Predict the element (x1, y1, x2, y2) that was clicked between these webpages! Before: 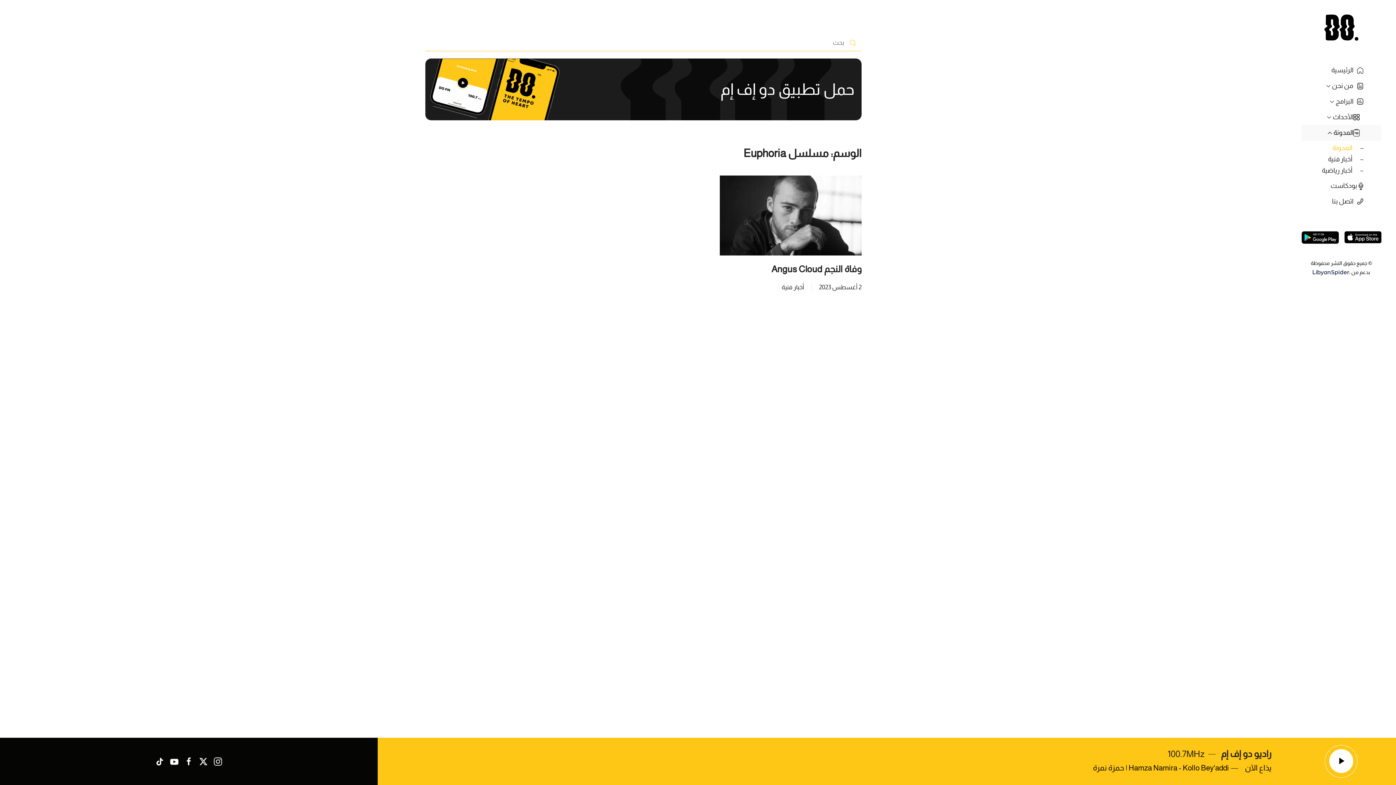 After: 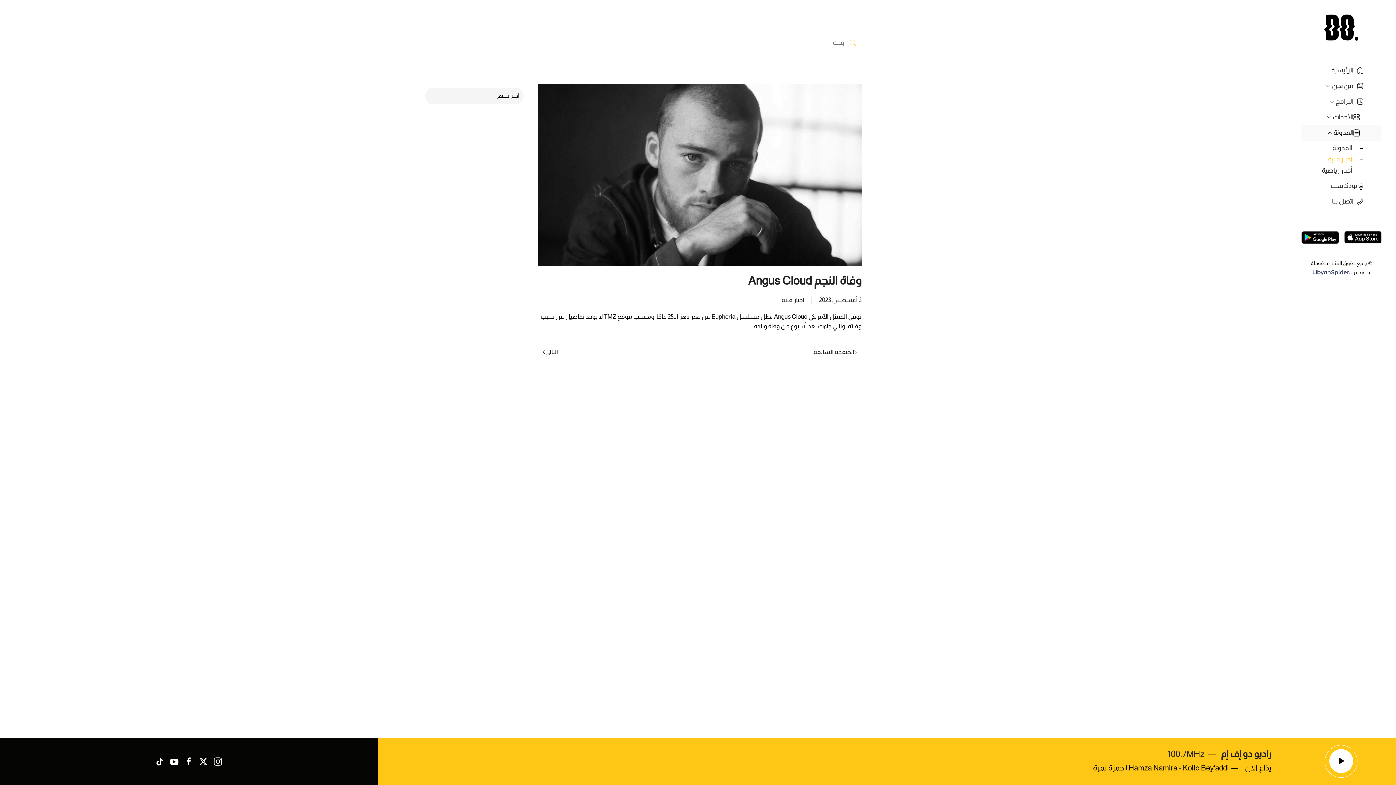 Action: bbox: (771, 263, 861, 274) label: وفاة النجم Angus Cloud